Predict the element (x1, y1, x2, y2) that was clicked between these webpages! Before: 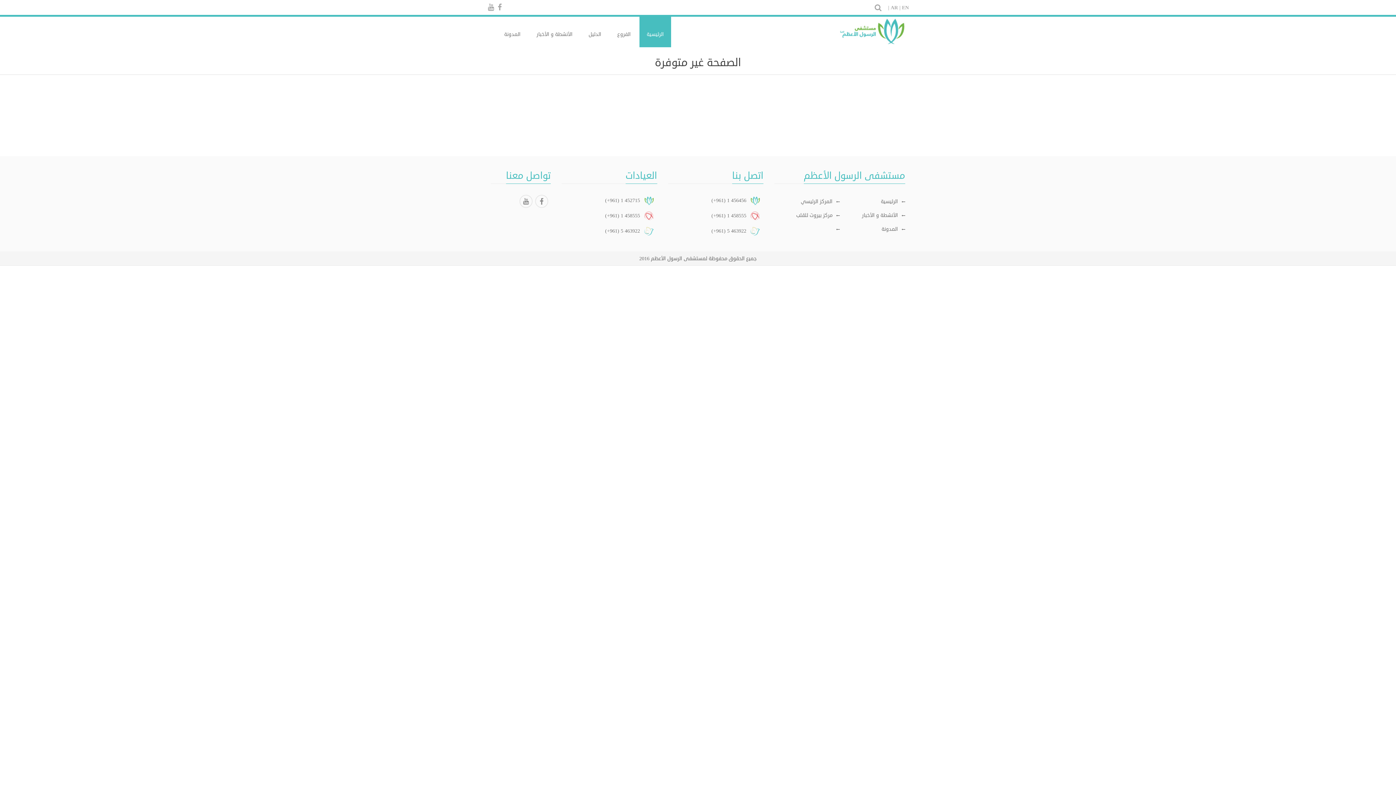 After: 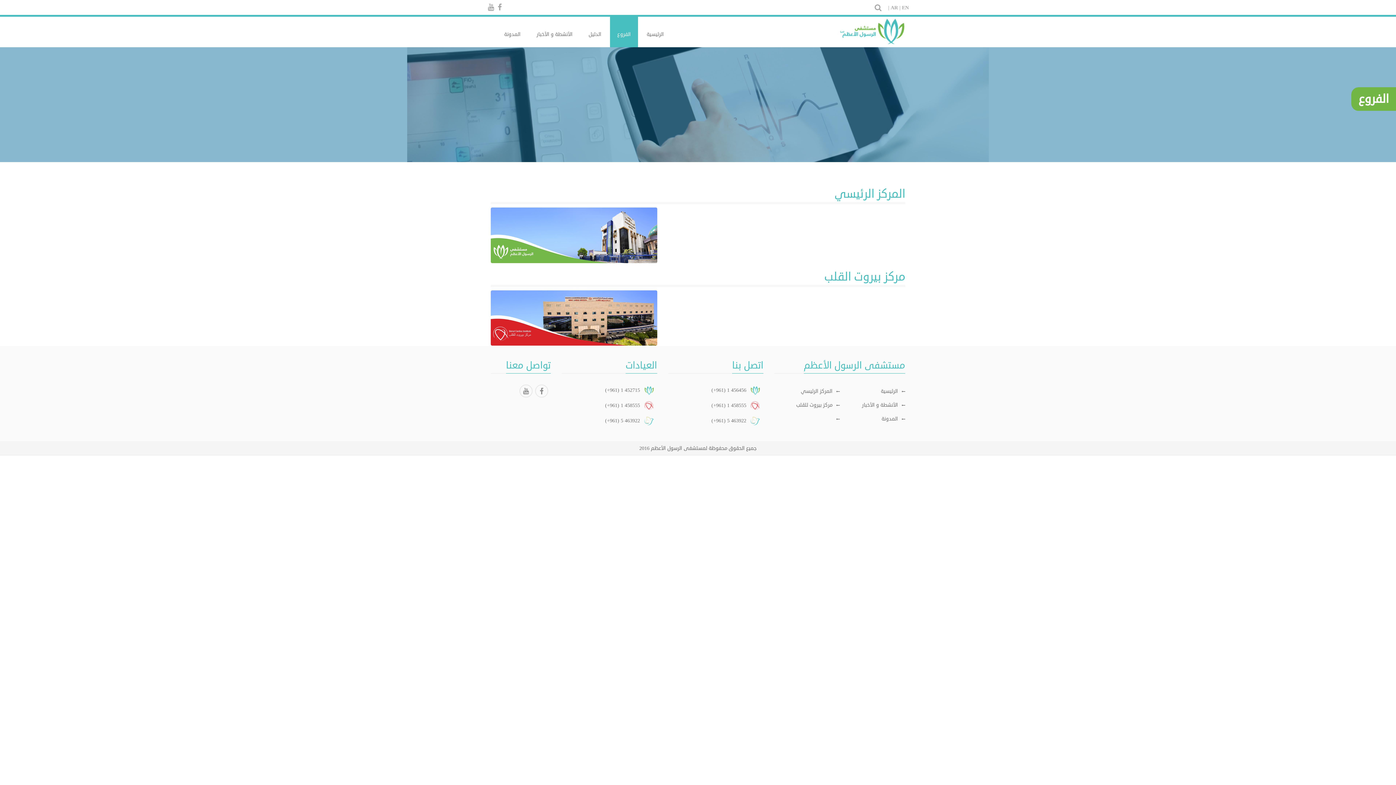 Action: label: الفروع bbox: (610, 16, 638, 47)